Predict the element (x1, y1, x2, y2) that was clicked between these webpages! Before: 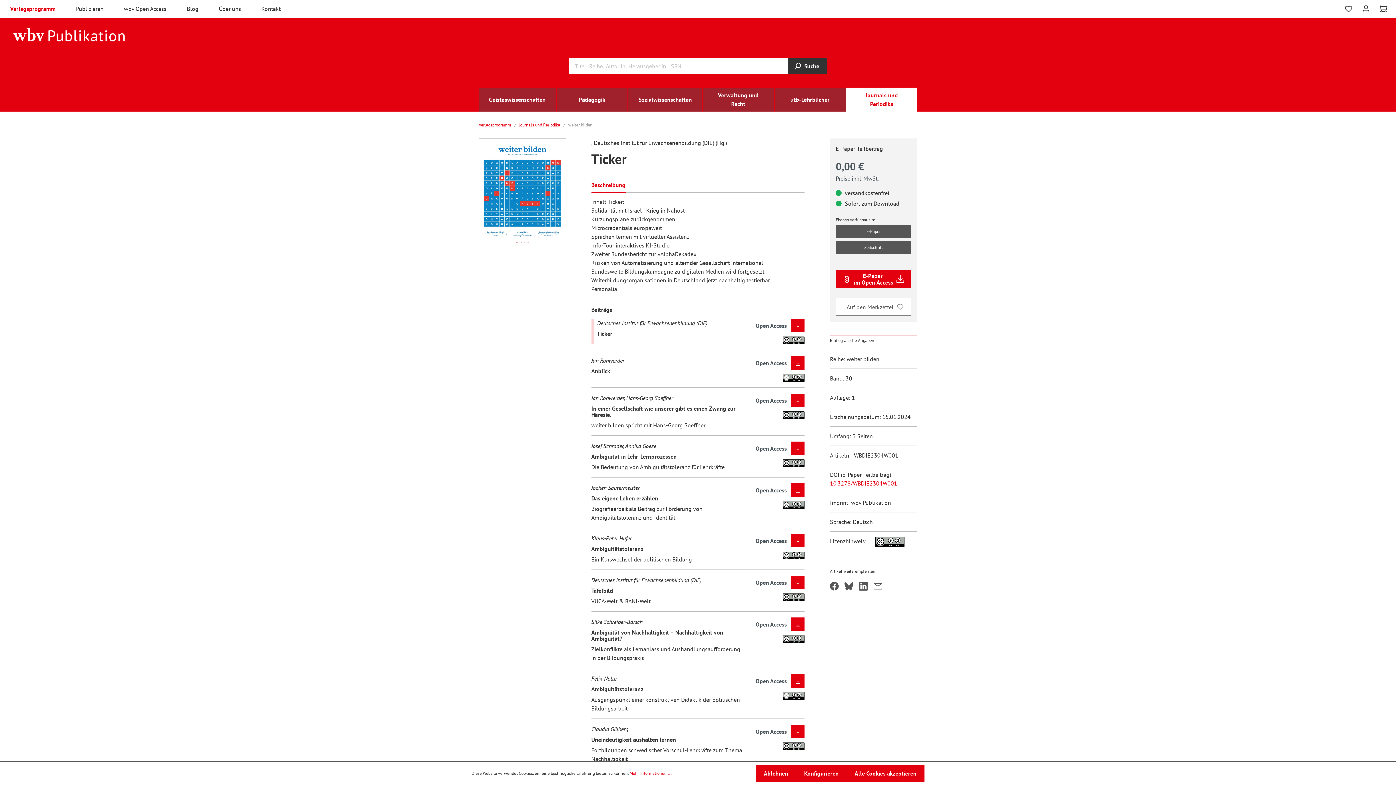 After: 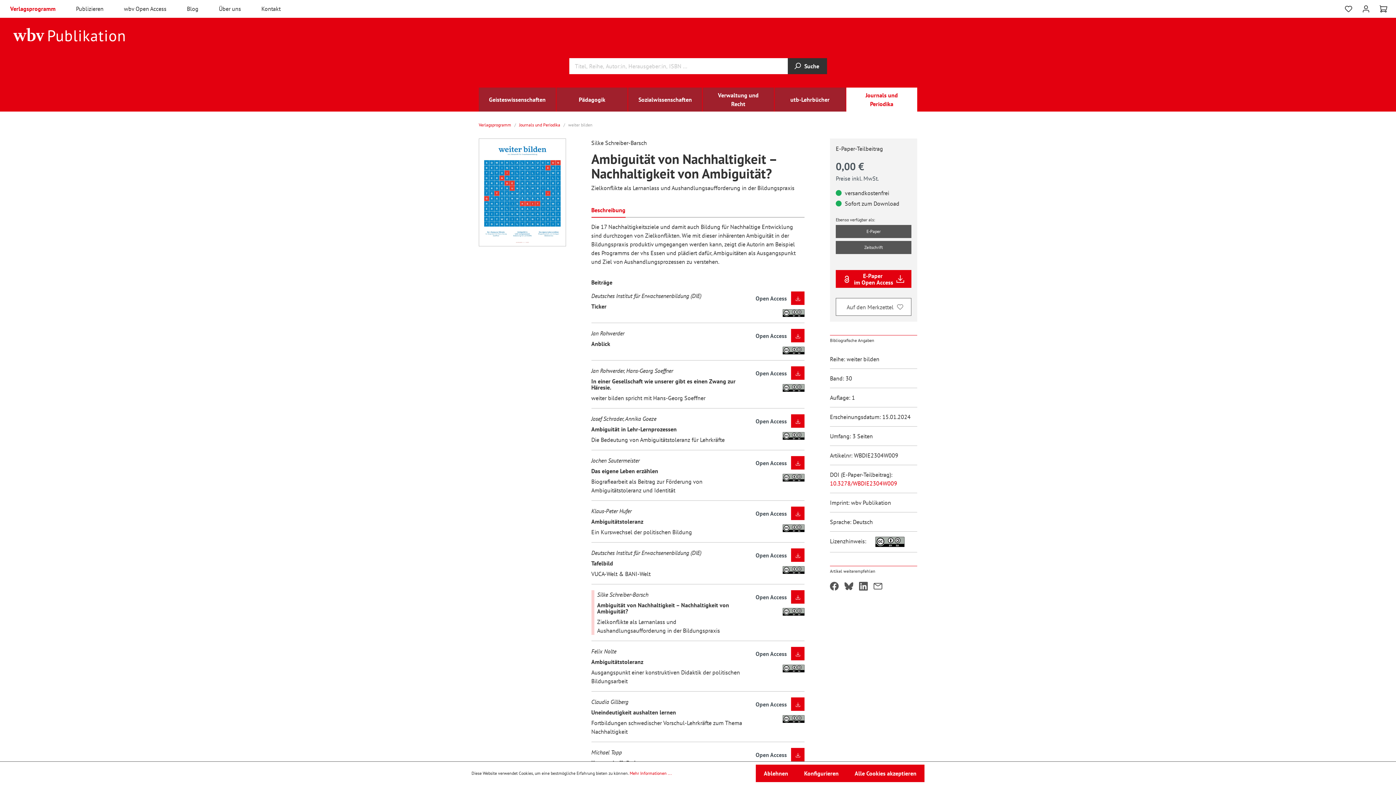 Action: bbox: (591, 628, 723, 642) label: Ambiguität von Nachhaltigkeit – Nachhaltigkeit von Ambiguität?